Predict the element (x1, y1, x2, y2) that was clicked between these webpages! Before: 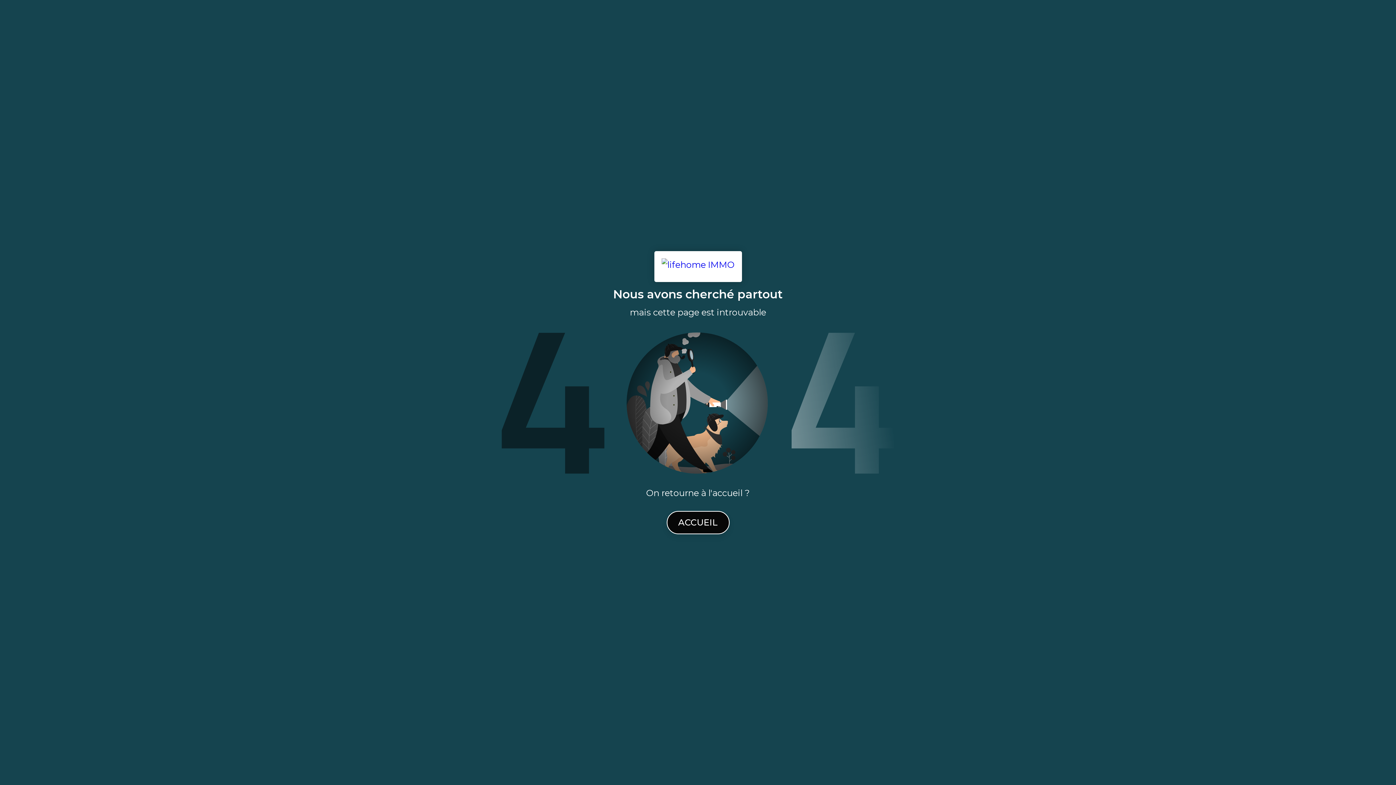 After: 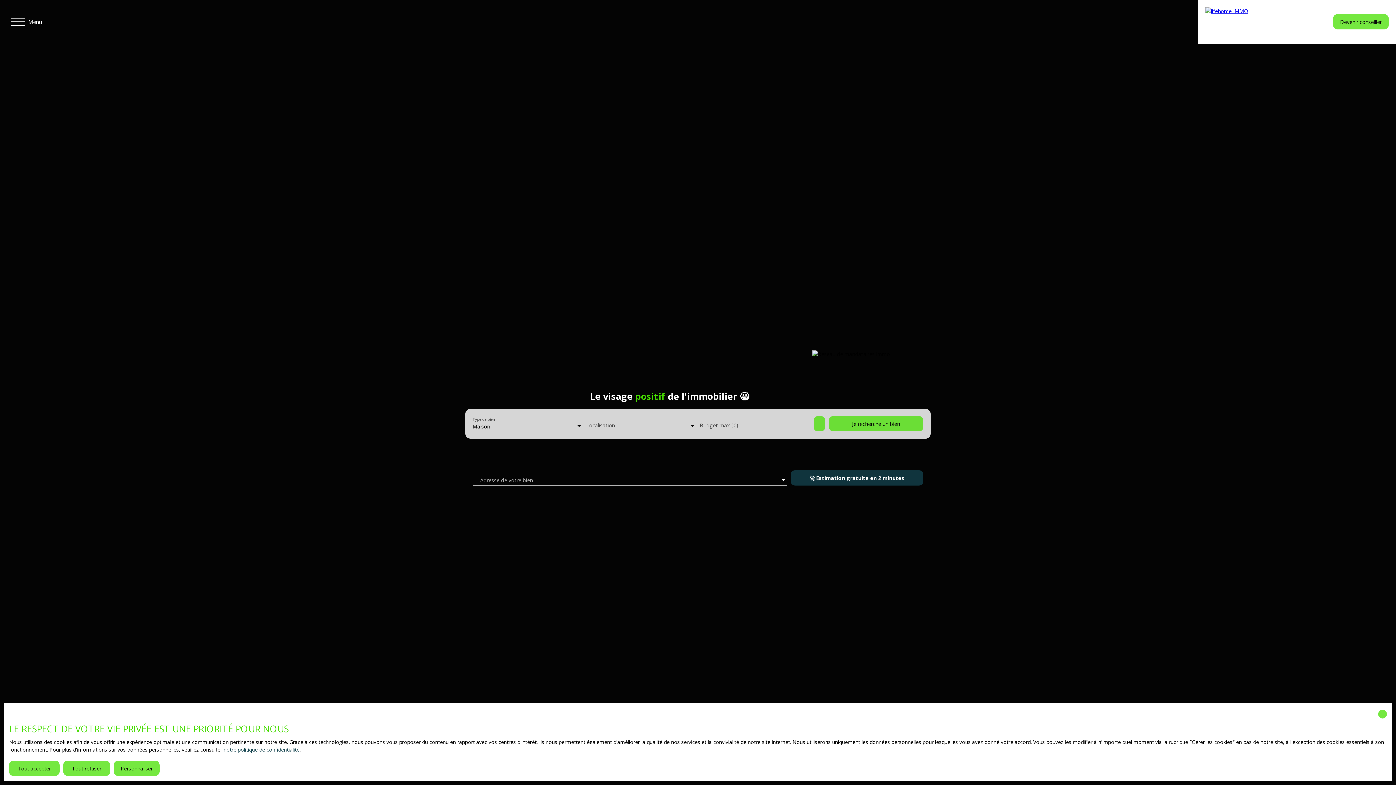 Action: bbox: (654, 251, 742, 282)